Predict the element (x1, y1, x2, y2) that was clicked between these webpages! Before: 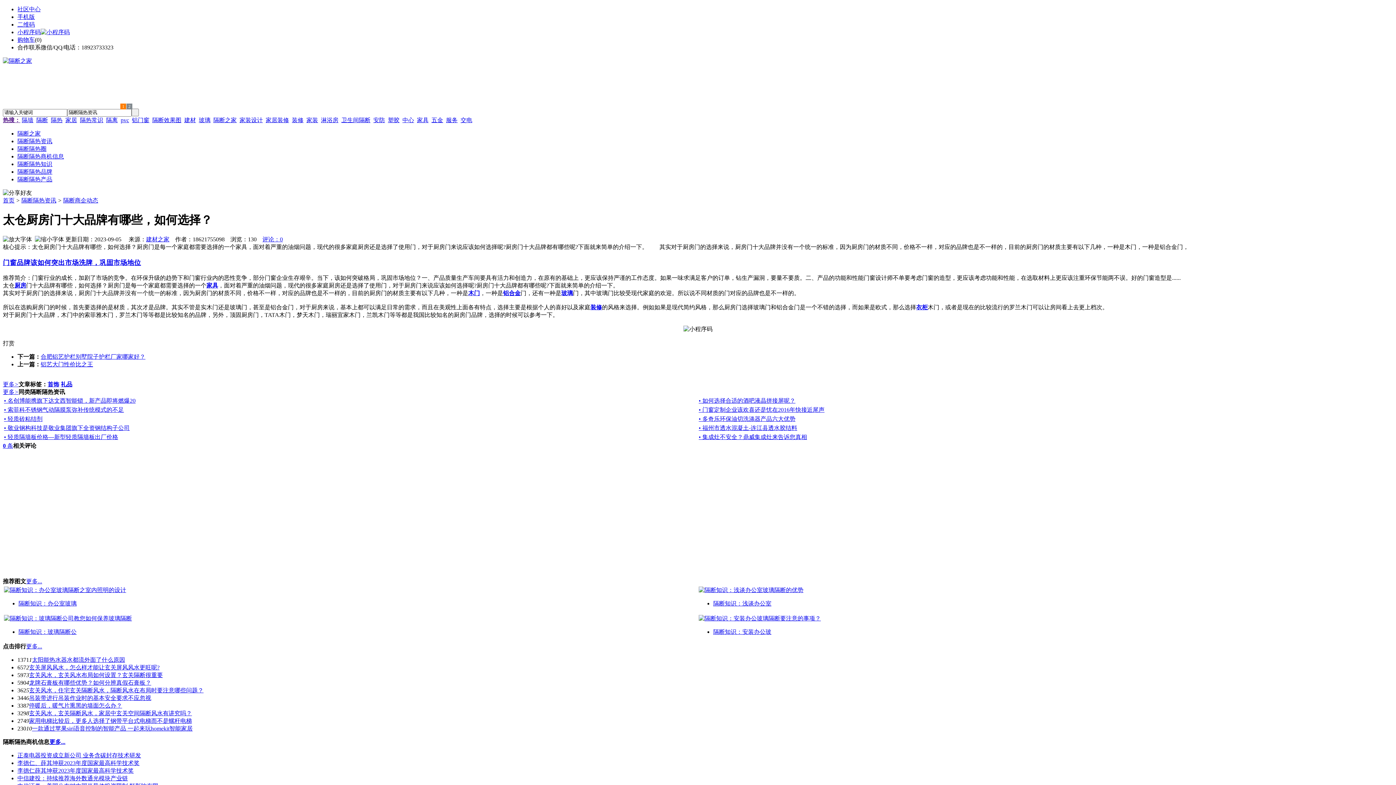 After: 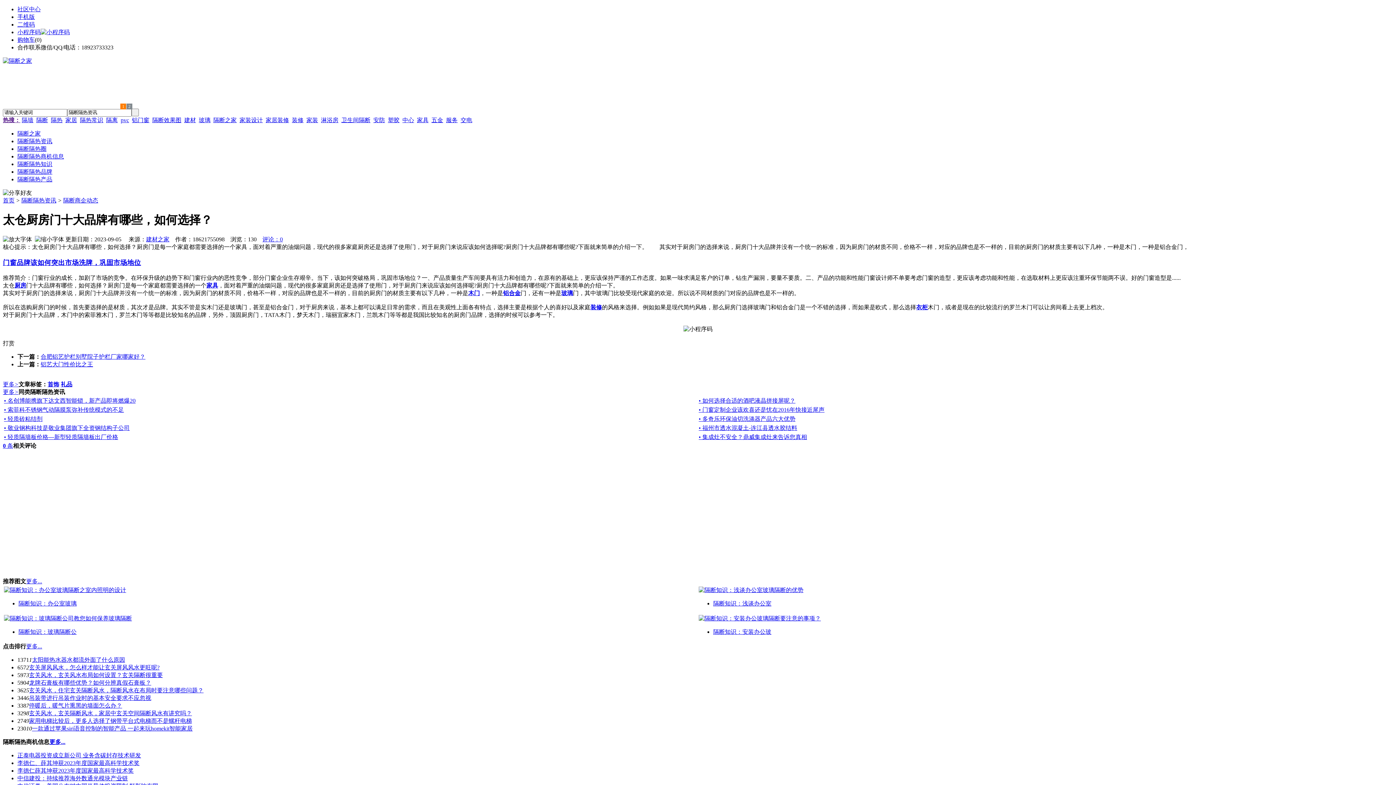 Action: label: 门窗品牌该如何突出市场洗牌，巩固市场地位 bbox: (2, 258, 141, 266)